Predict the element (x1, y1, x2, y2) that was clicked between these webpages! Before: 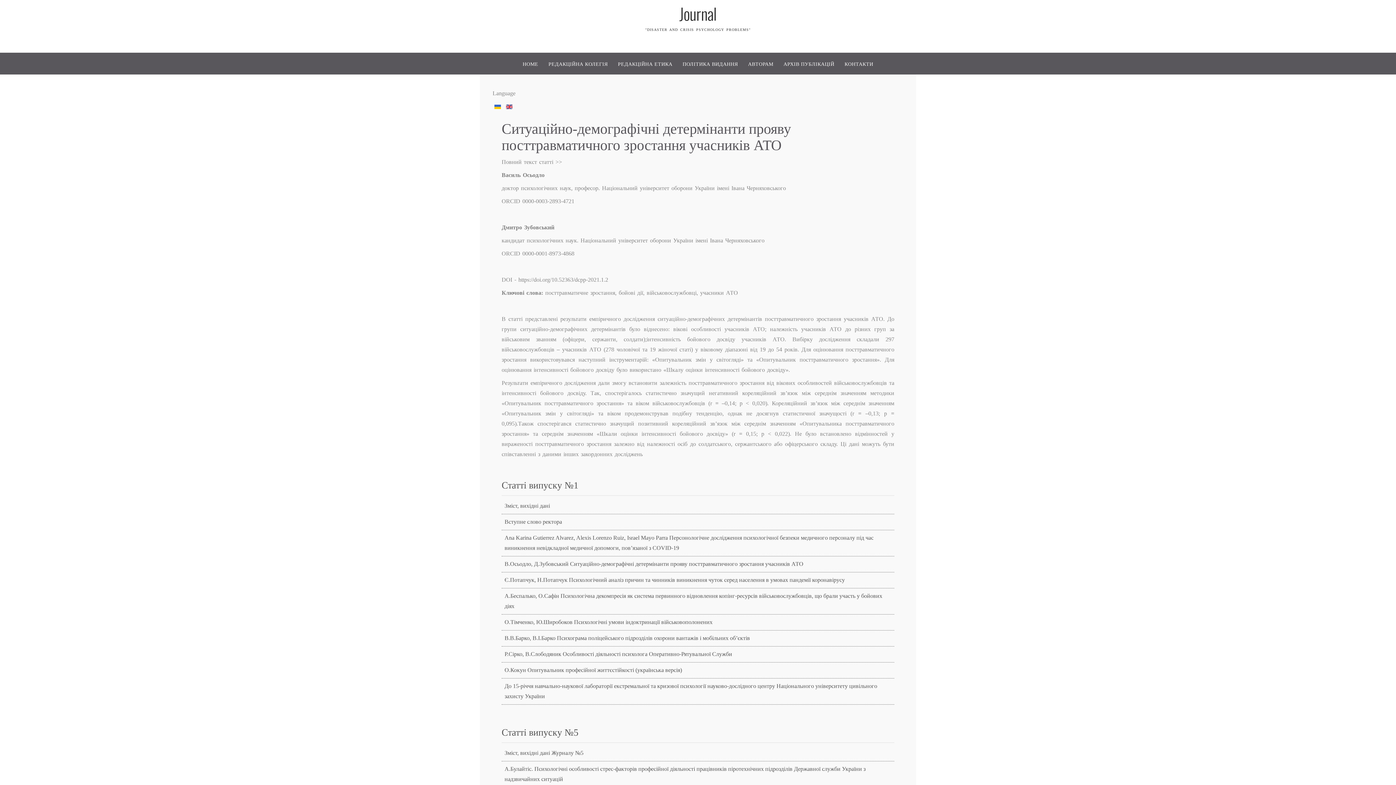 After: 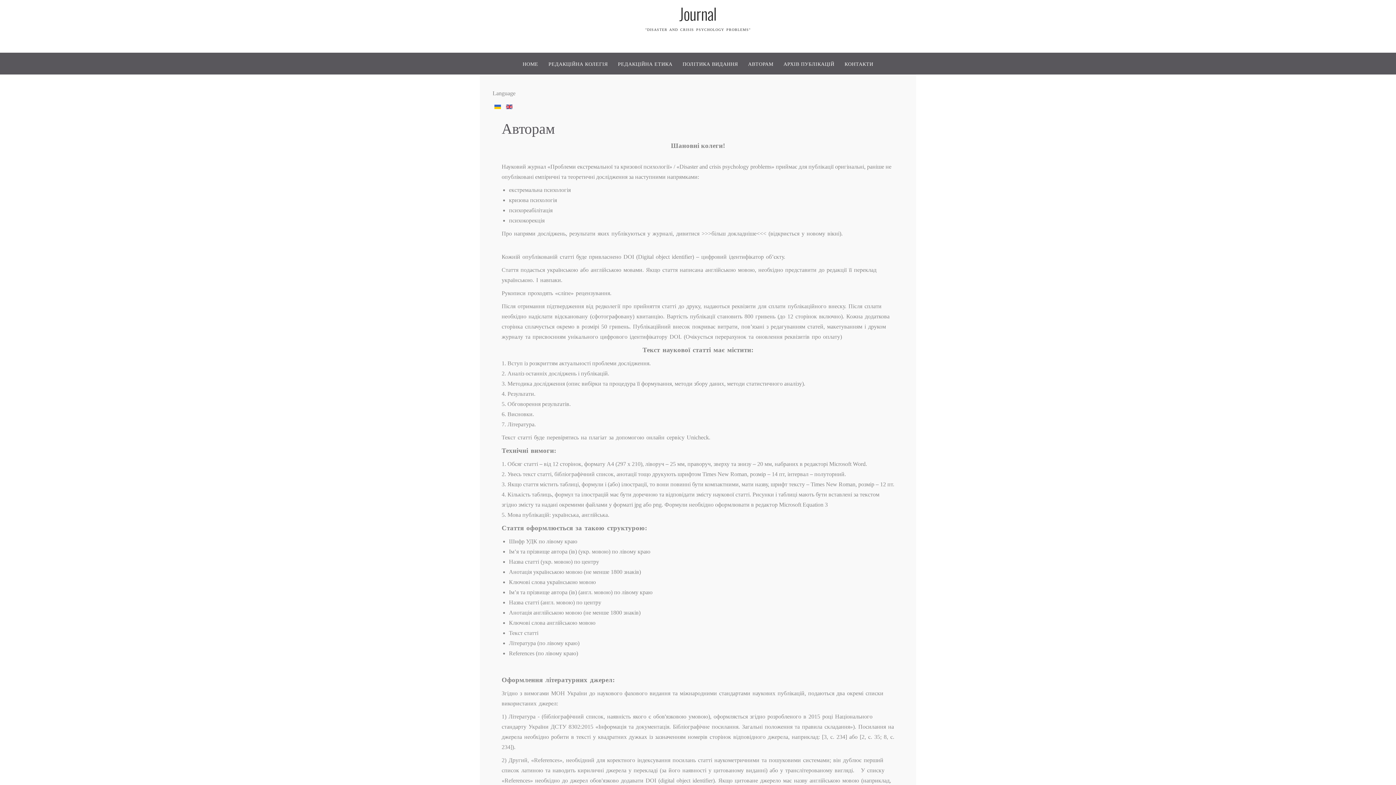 Action: label: АВТОРАМ bbox: (743, 54, 778, 73)